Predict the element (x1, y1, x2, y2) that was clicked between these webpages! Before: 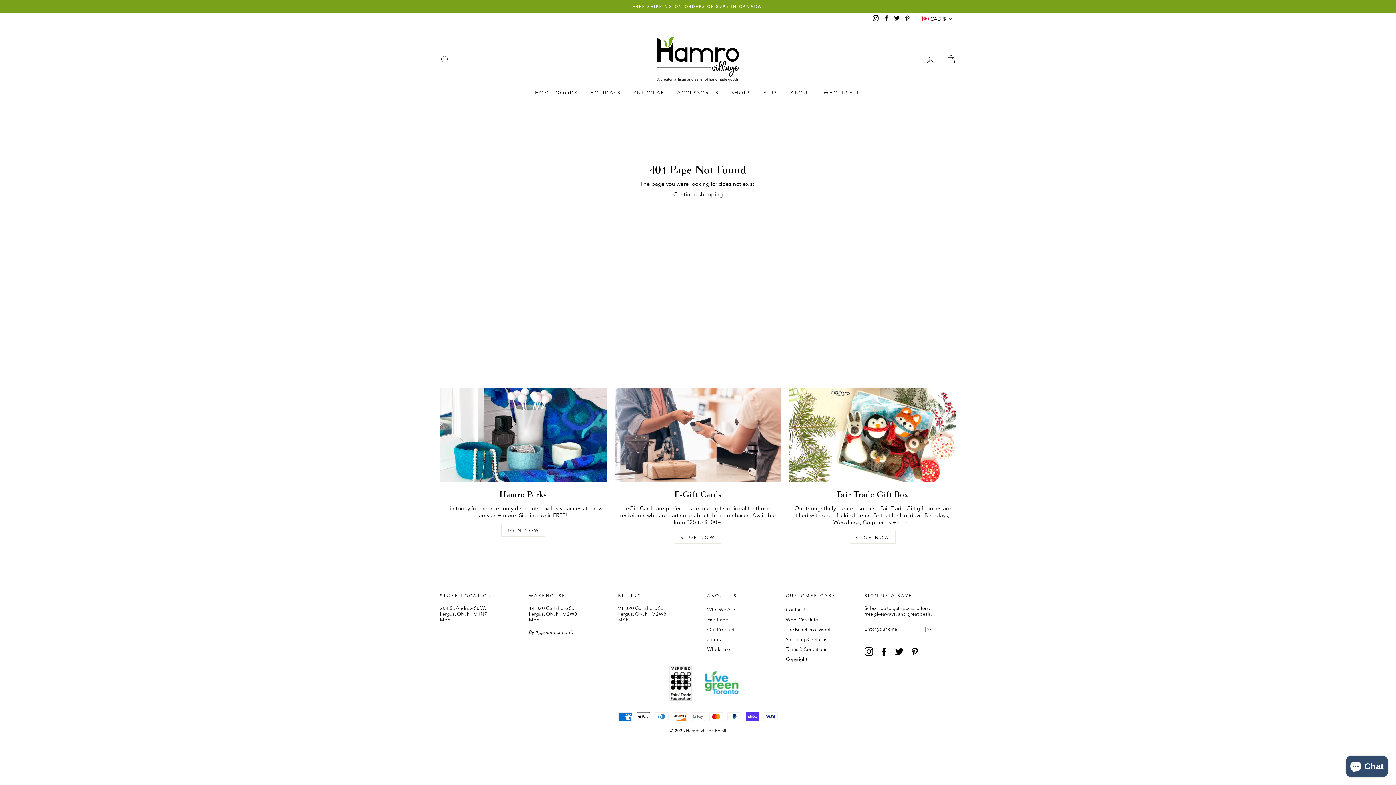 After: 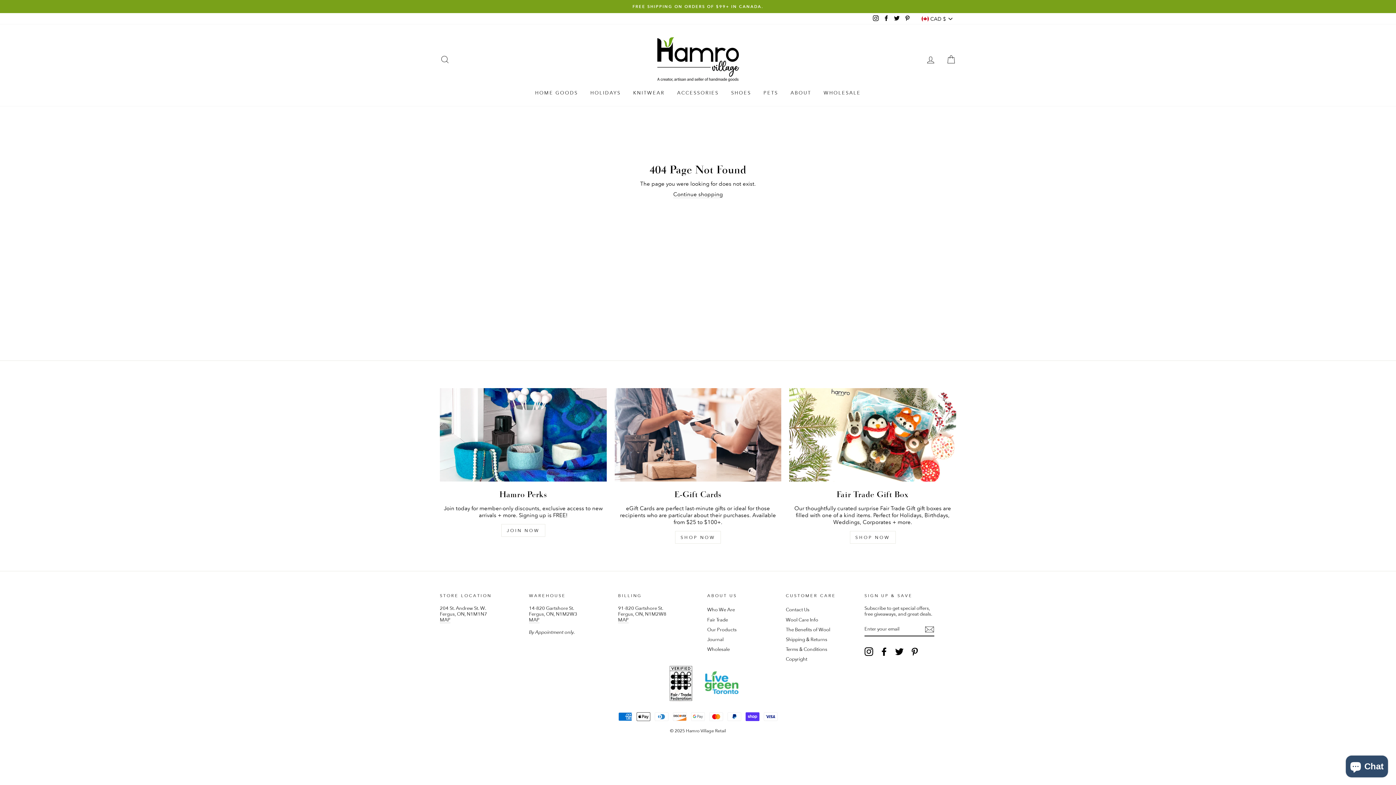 Action: bbox: (789, 388, 956, 481)